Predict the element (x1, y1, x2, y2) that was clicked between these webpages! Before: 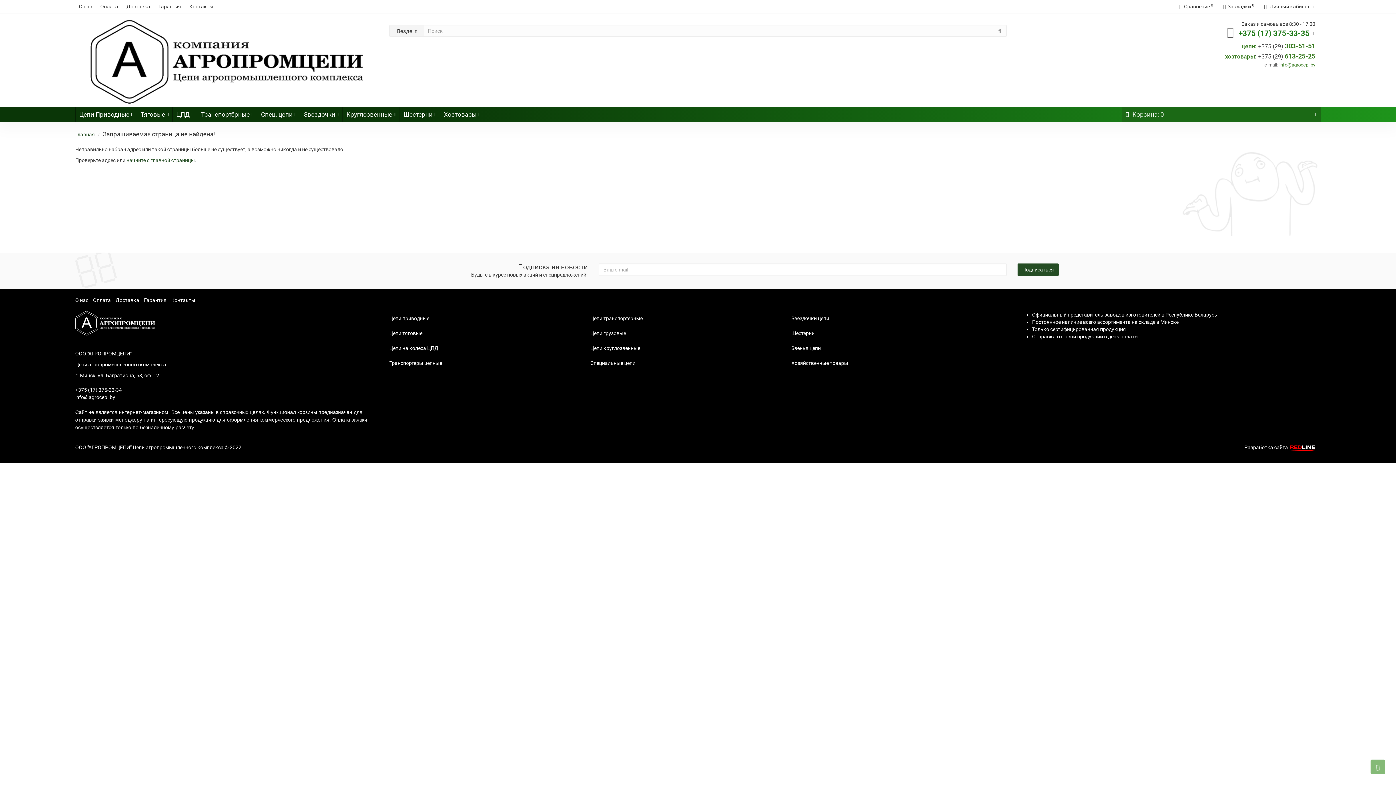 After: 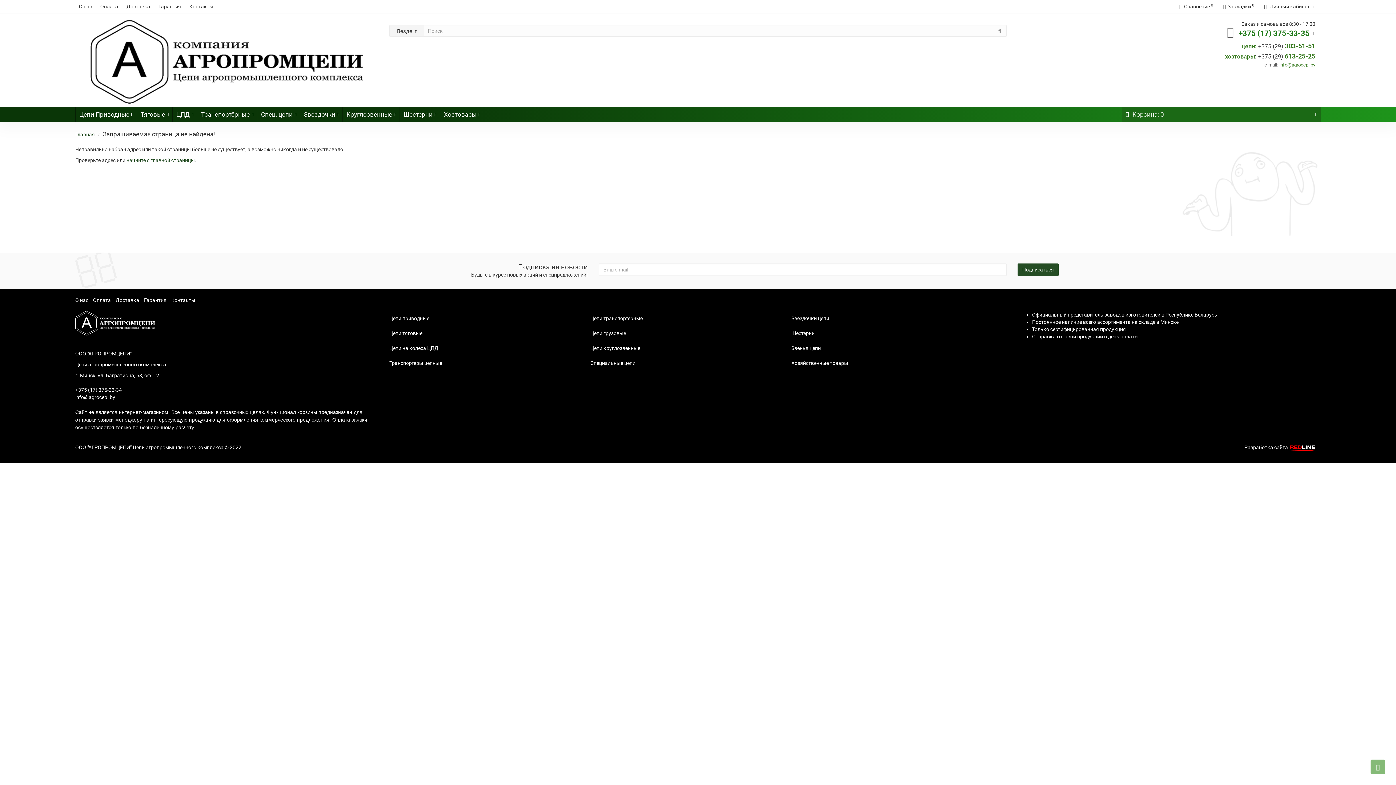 Action: label: + bbox: (1258, 53, 1261, 60)